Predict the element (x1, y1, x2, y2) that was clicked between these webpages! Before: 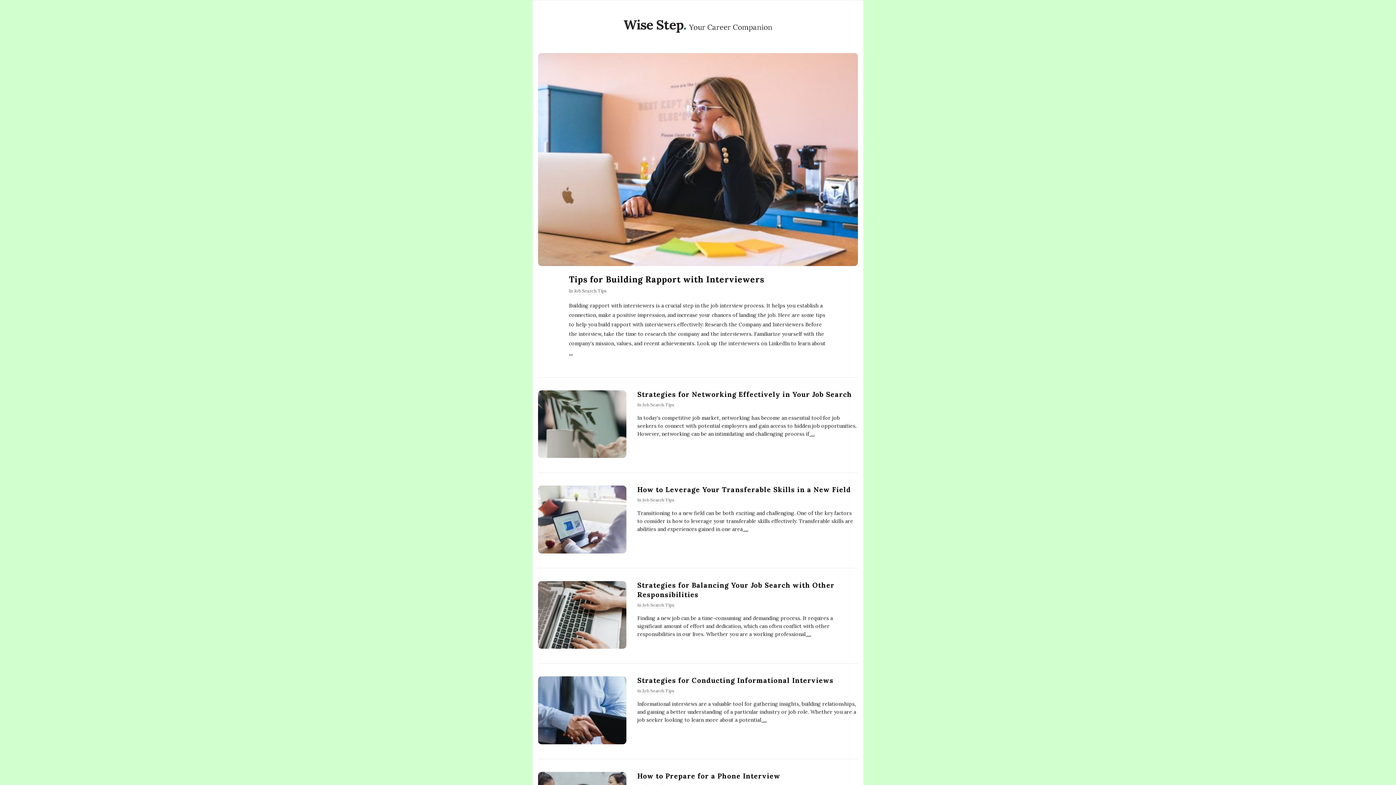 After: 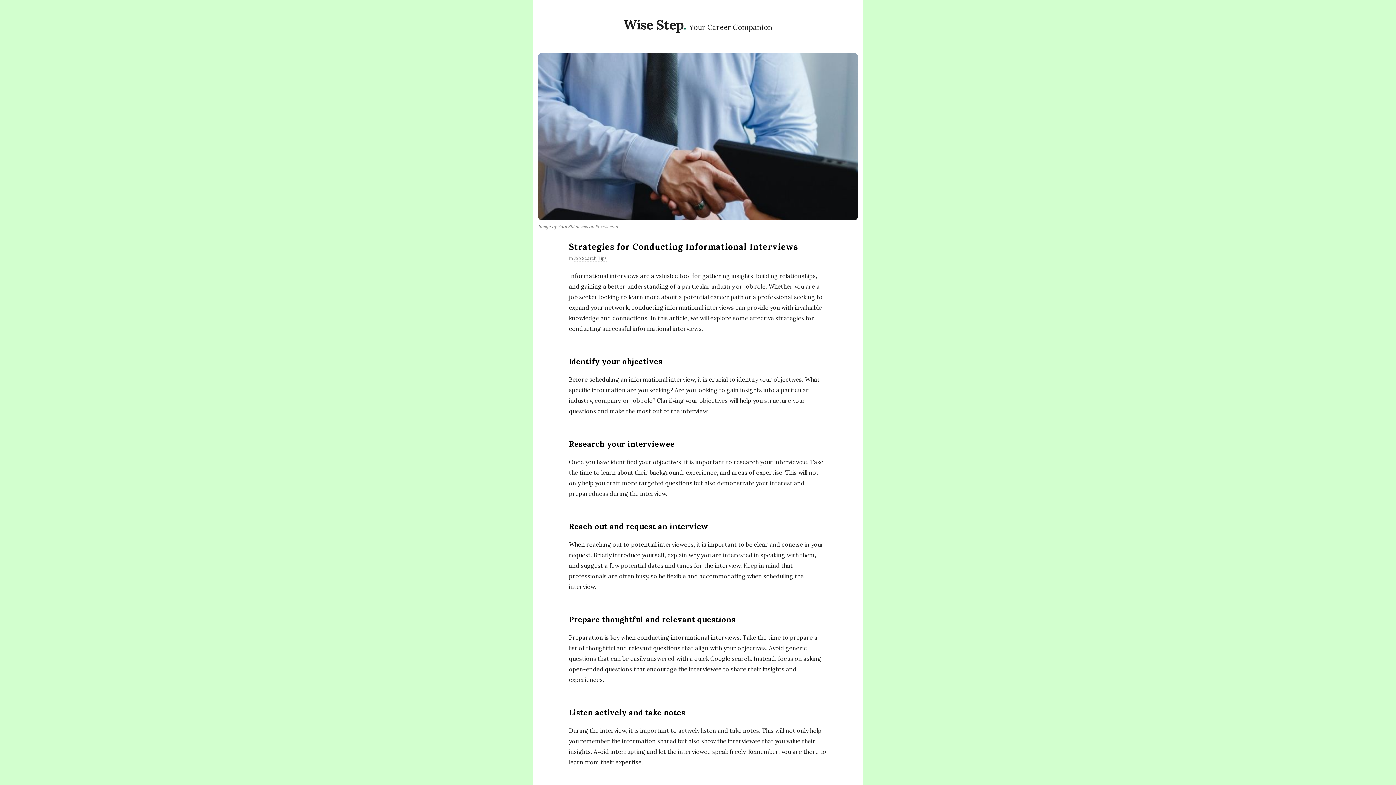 Action: bbox: (637, 676, 833, 685) label: Strategies for Conducting Informational Interviews